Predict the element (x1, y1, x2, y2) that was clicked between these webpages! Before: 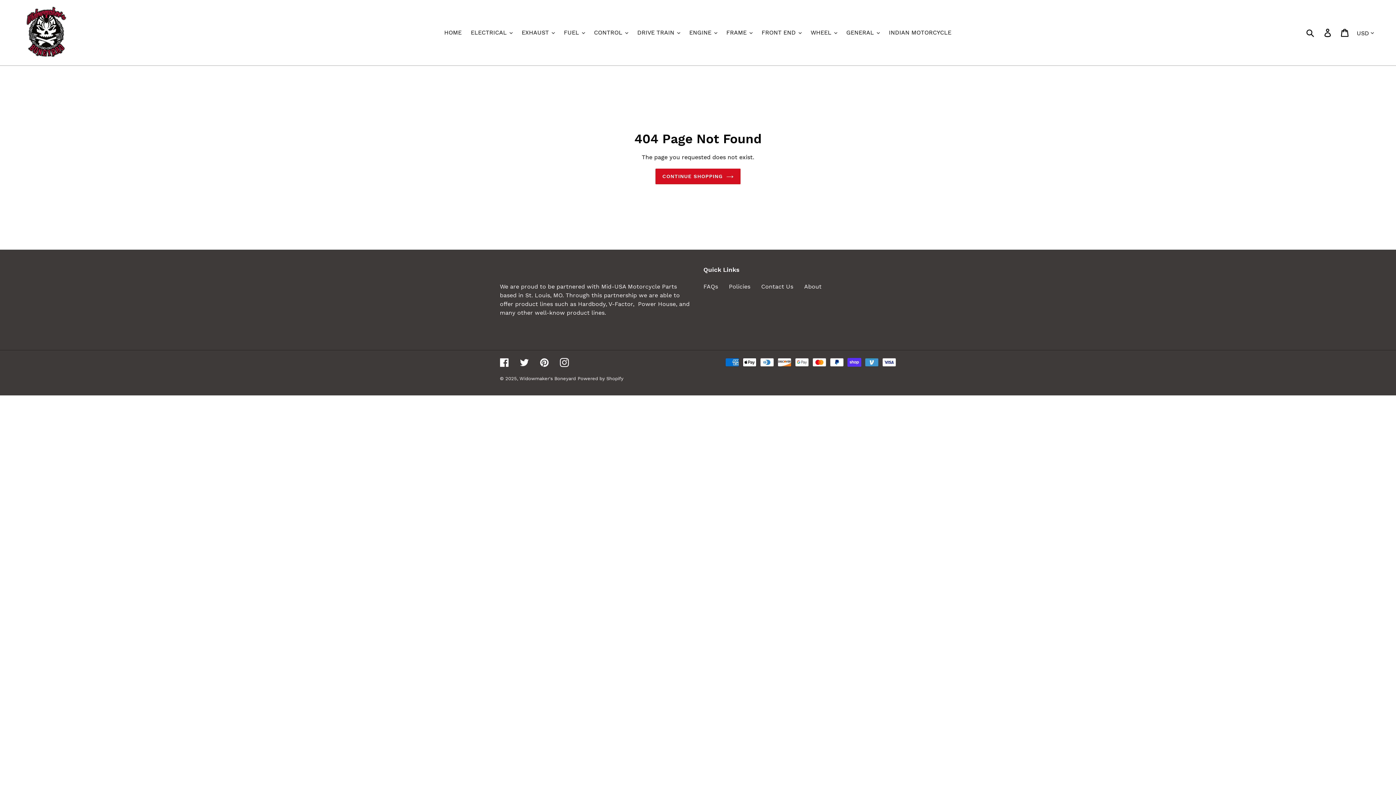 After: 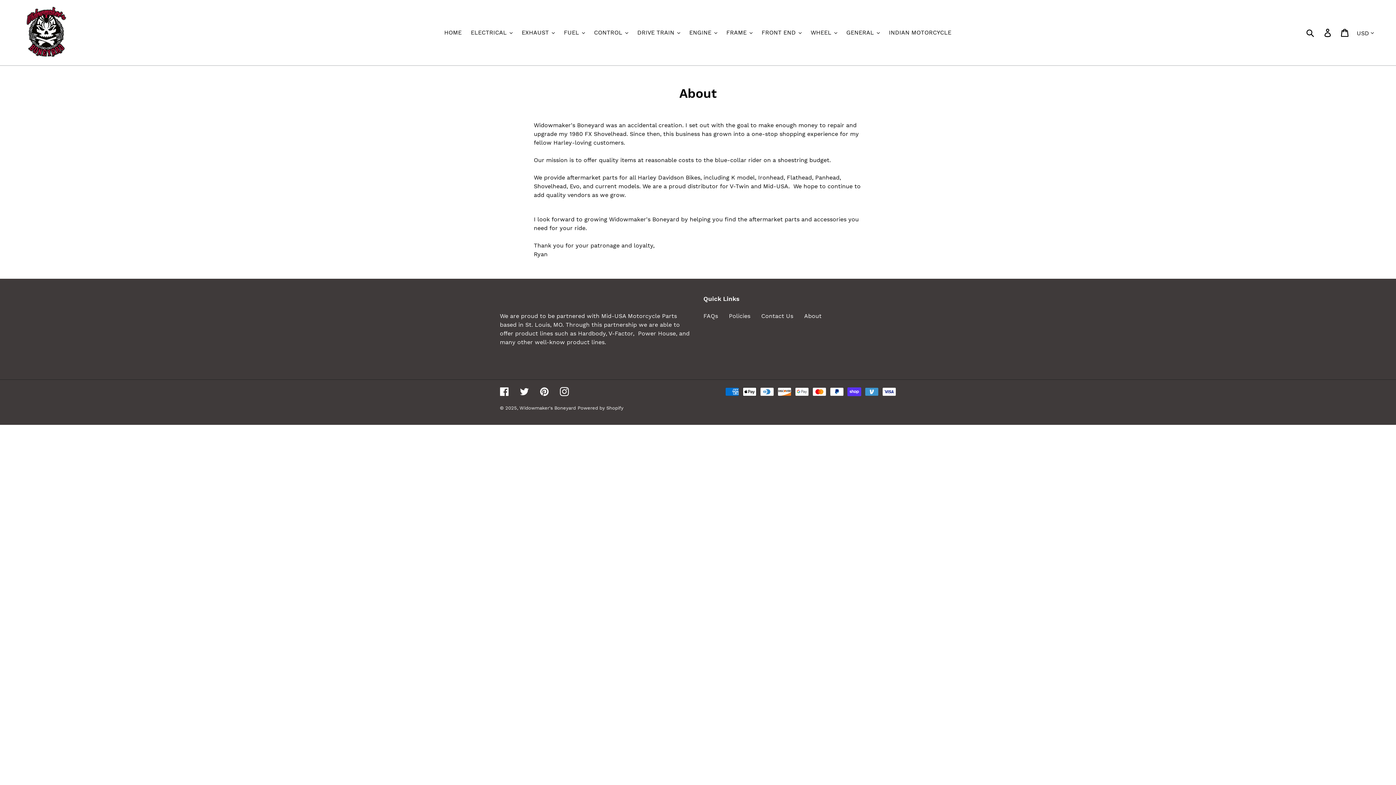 Action: bbox: (804, 283, 821, 290) label: About